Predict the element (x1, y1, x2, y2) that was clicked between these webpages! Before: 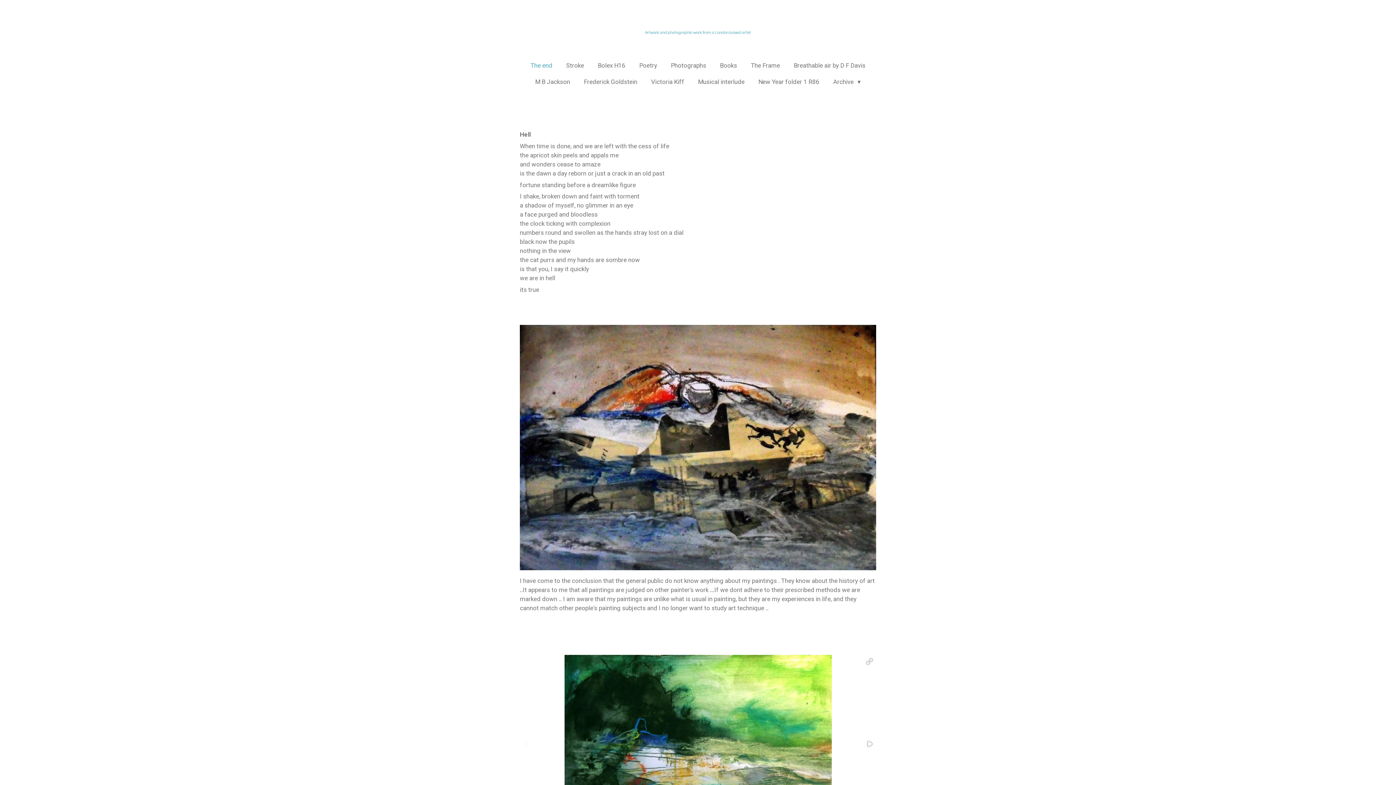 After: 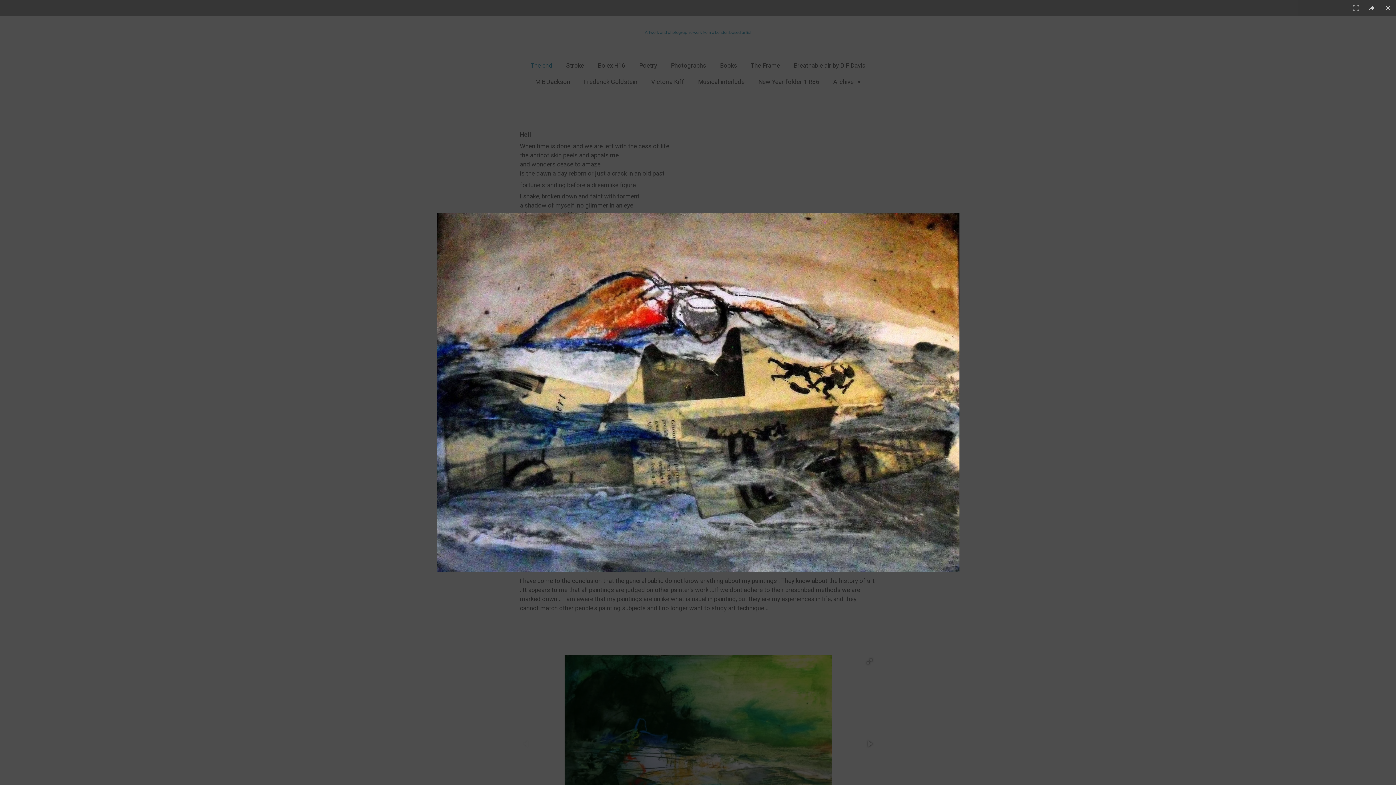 Action: bbox: (520, 325, 876, 570)